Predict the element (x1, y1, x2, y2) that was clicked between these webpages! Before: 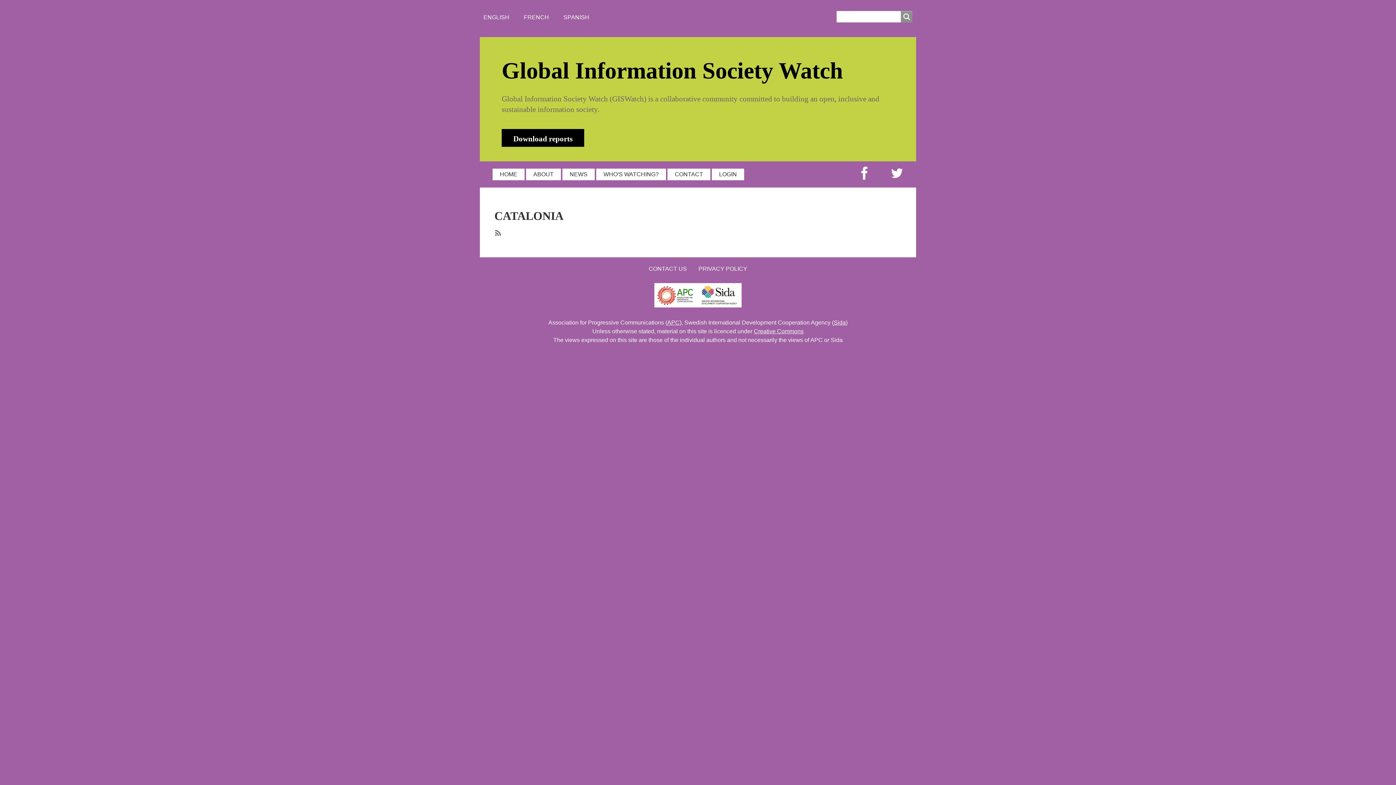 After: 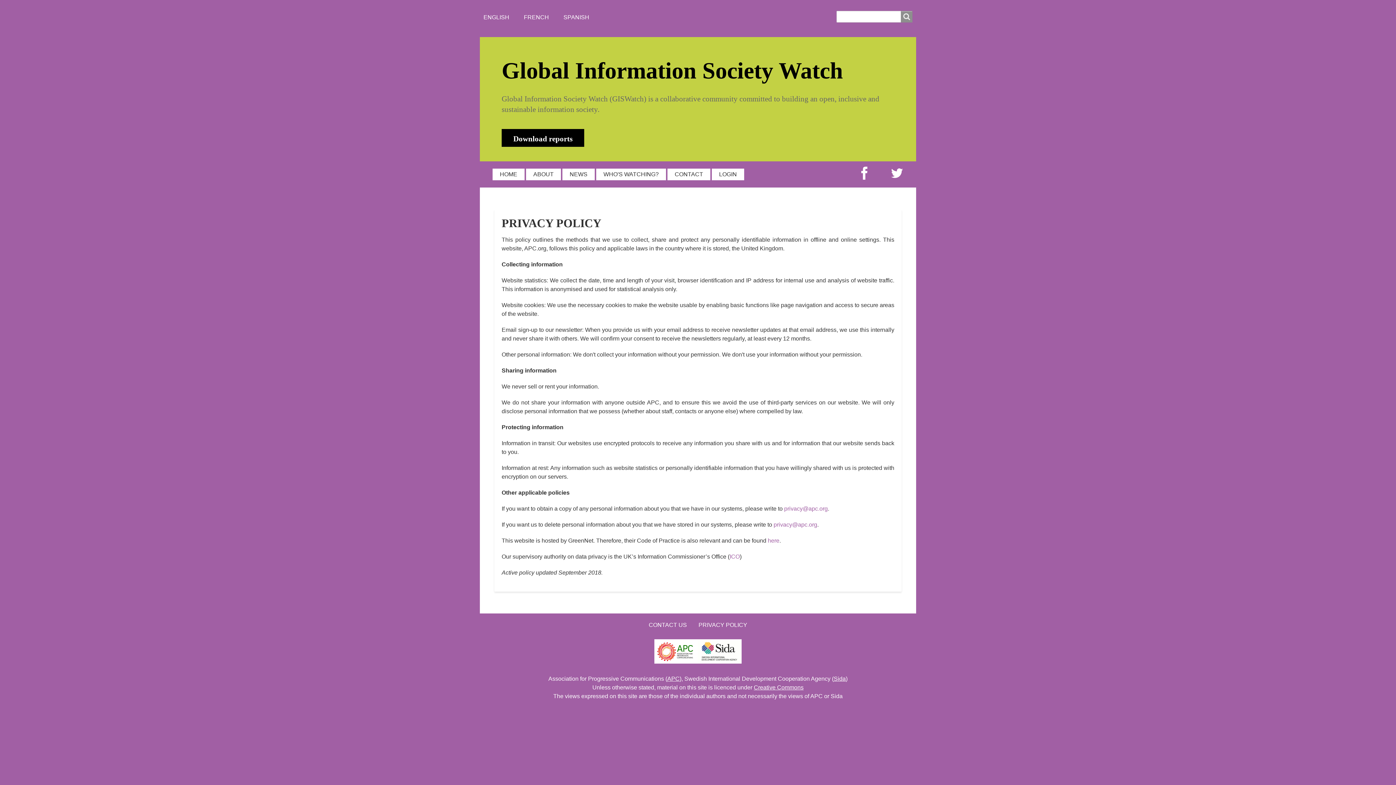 Action: bbox: (692, 262, 753, 275) label: PRIVACY POLICY